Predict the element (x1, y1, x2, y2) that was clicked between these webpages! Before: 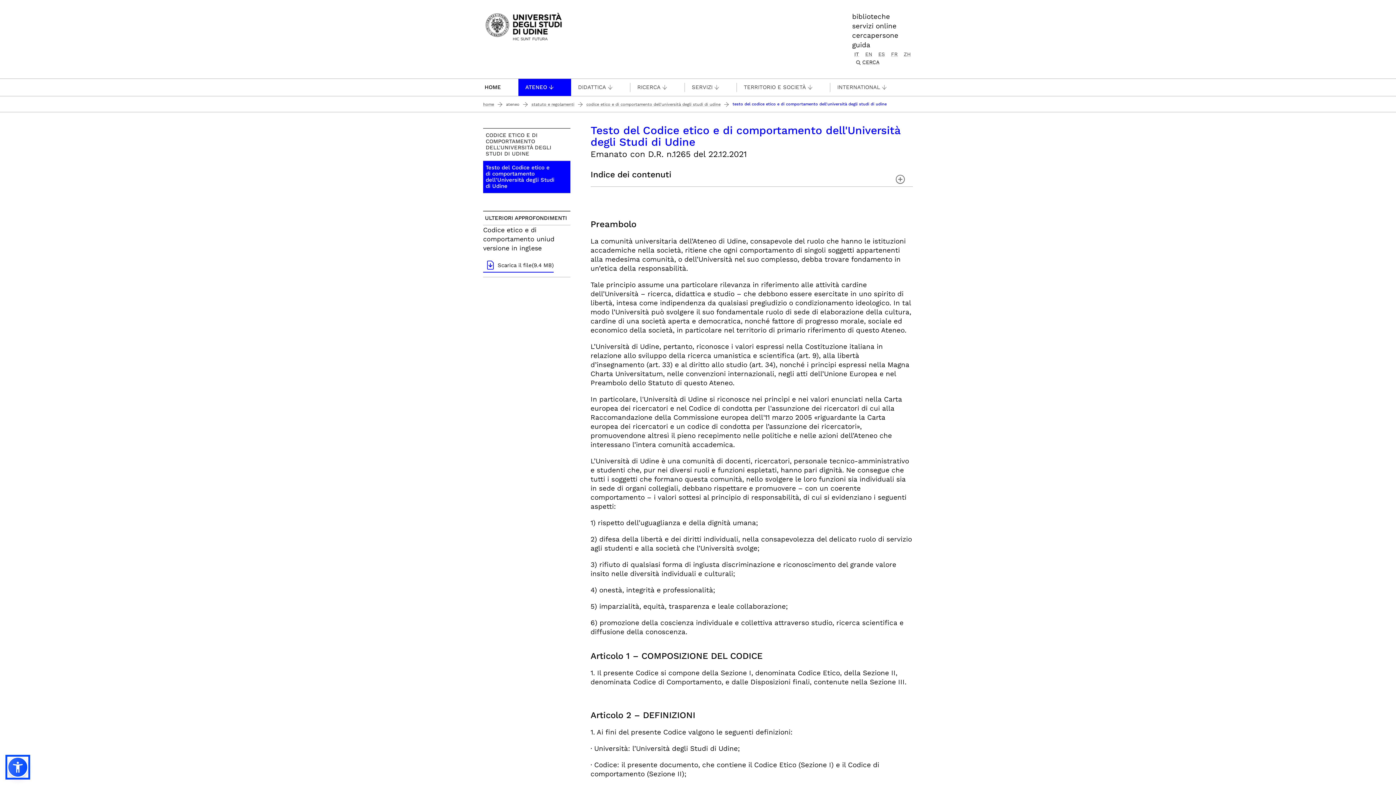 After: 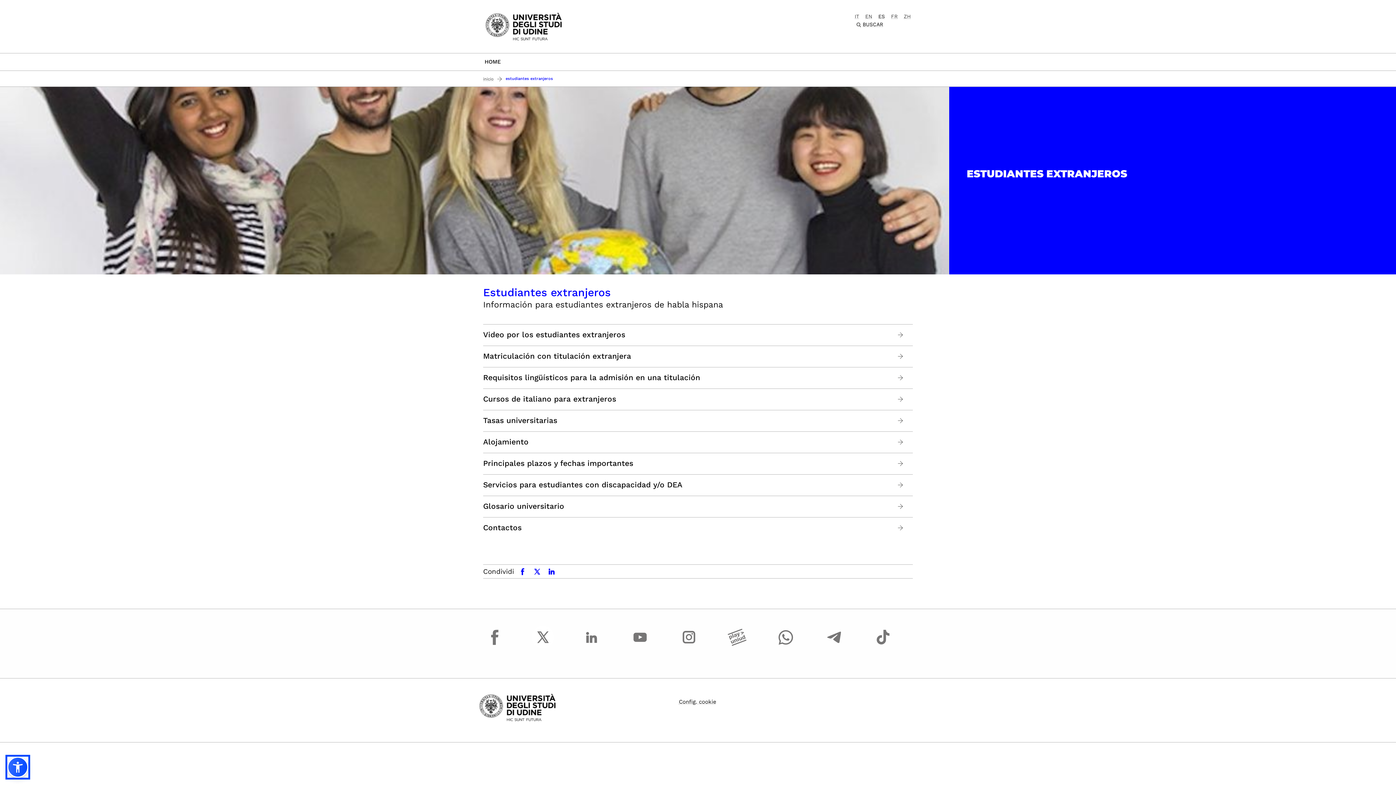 Action: bbox: (876, 51, 887, 57) label: ES